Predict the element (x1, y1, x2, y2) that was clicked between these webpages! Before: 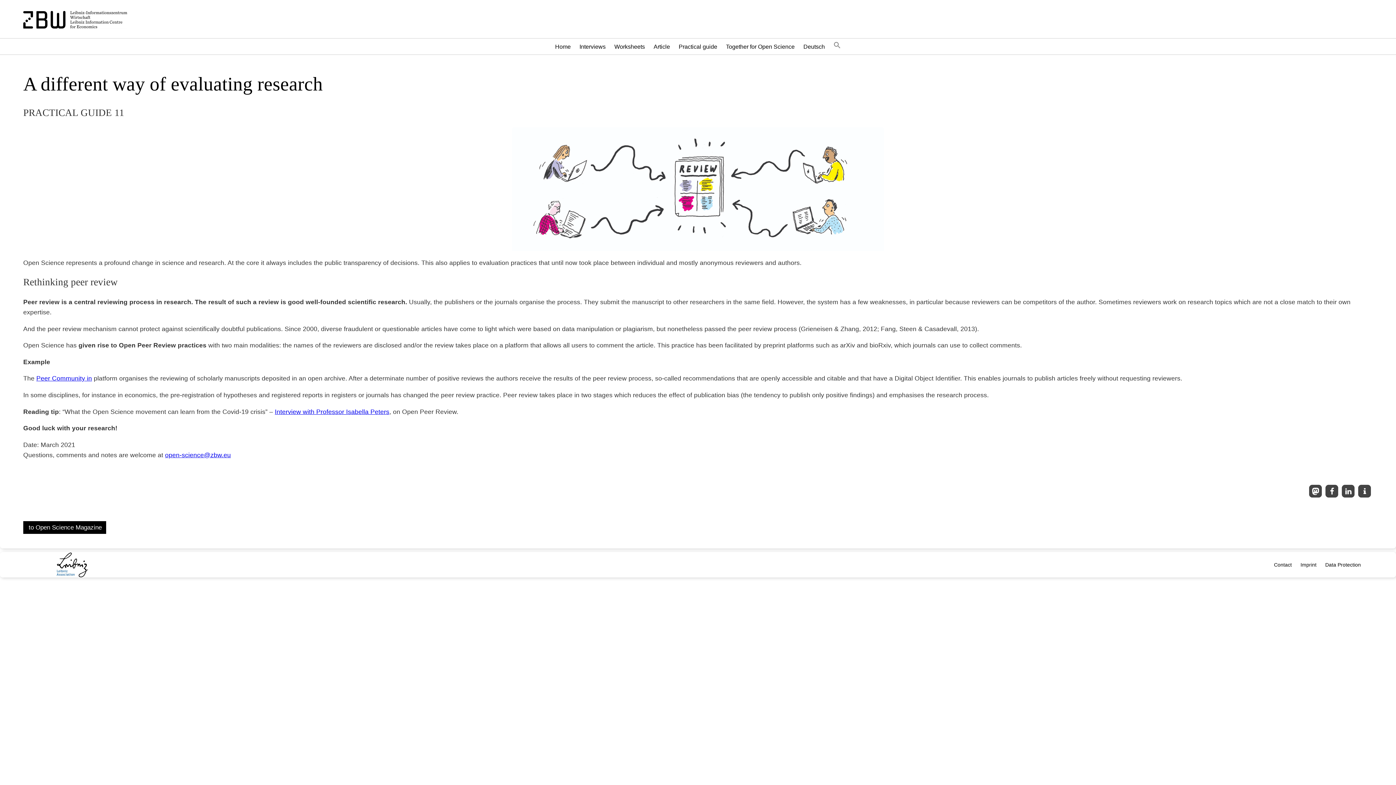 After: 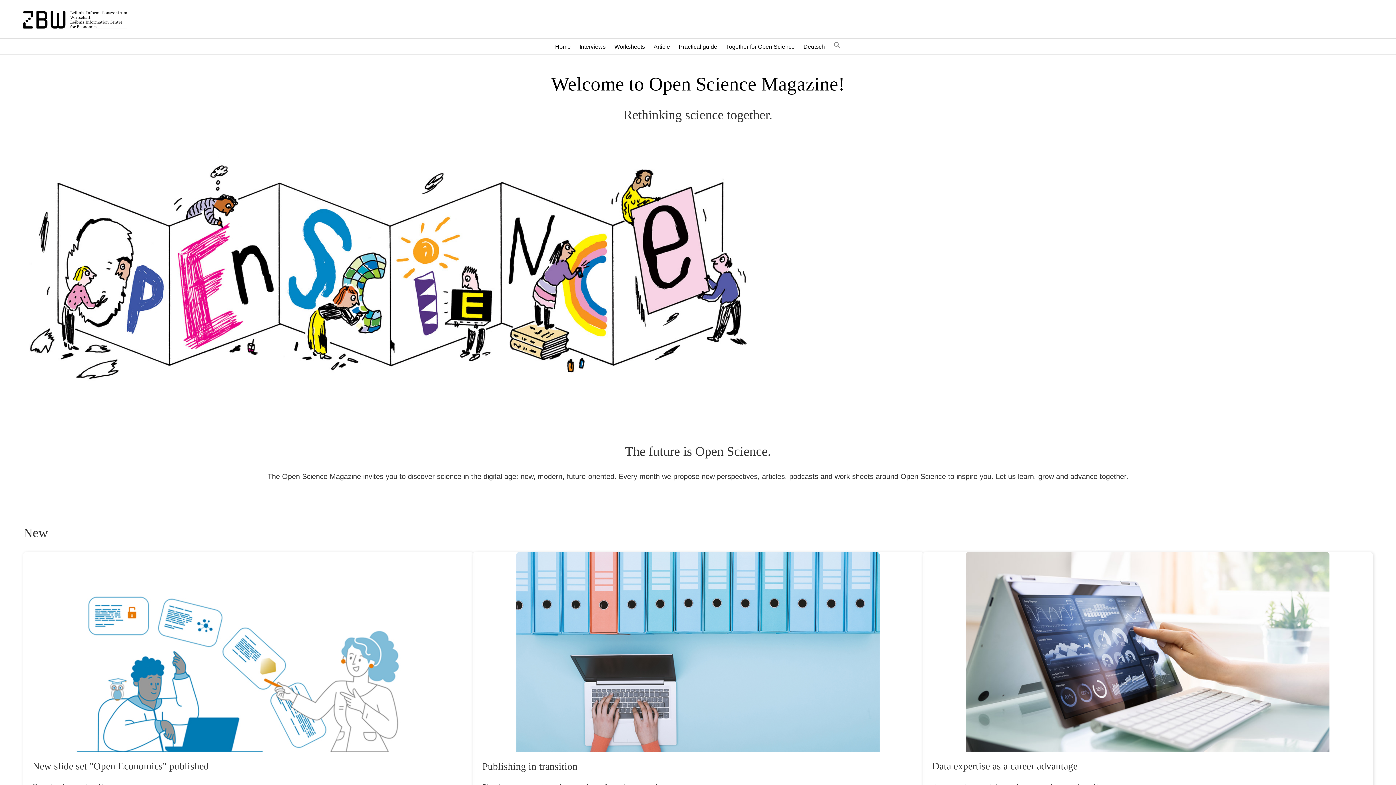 Action: label: Home bbox: (551, 41, 574, 52)